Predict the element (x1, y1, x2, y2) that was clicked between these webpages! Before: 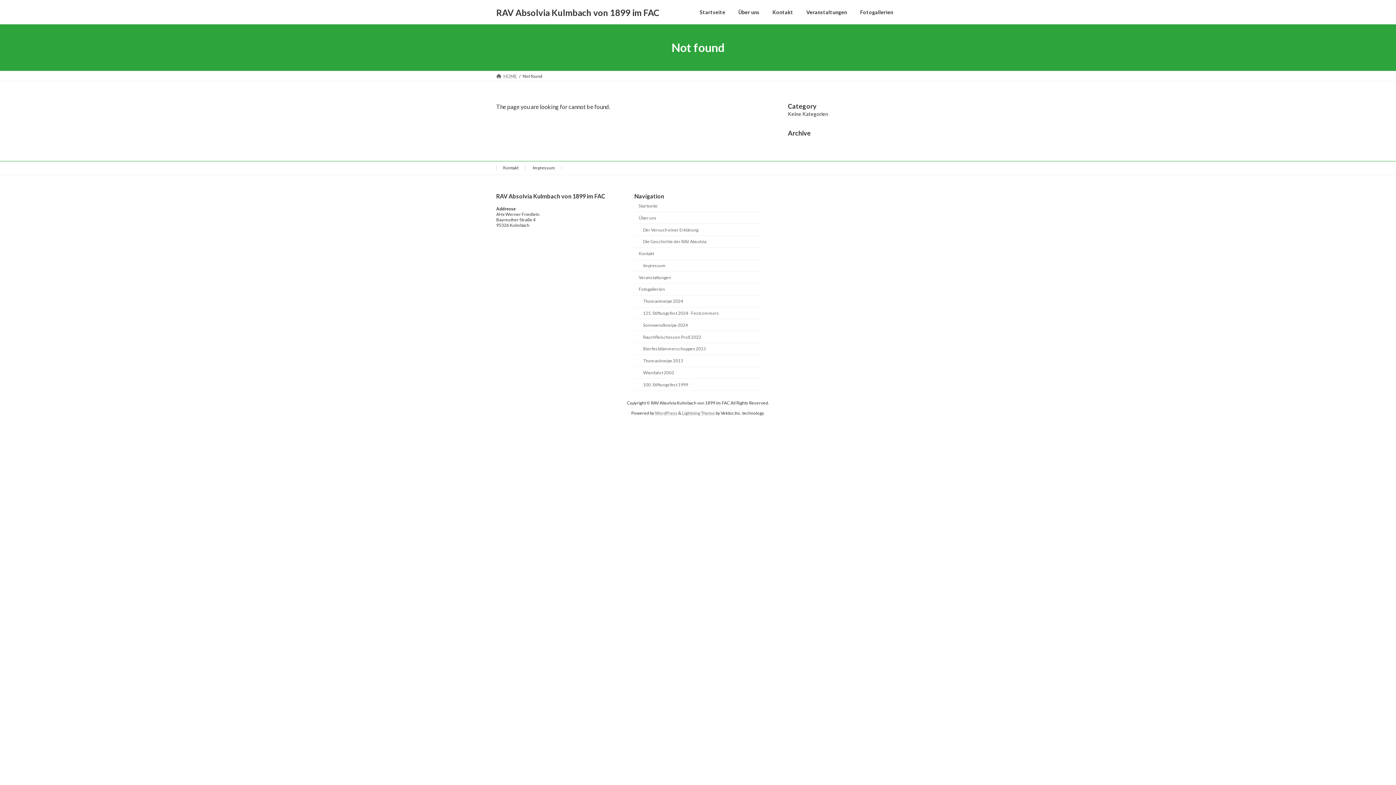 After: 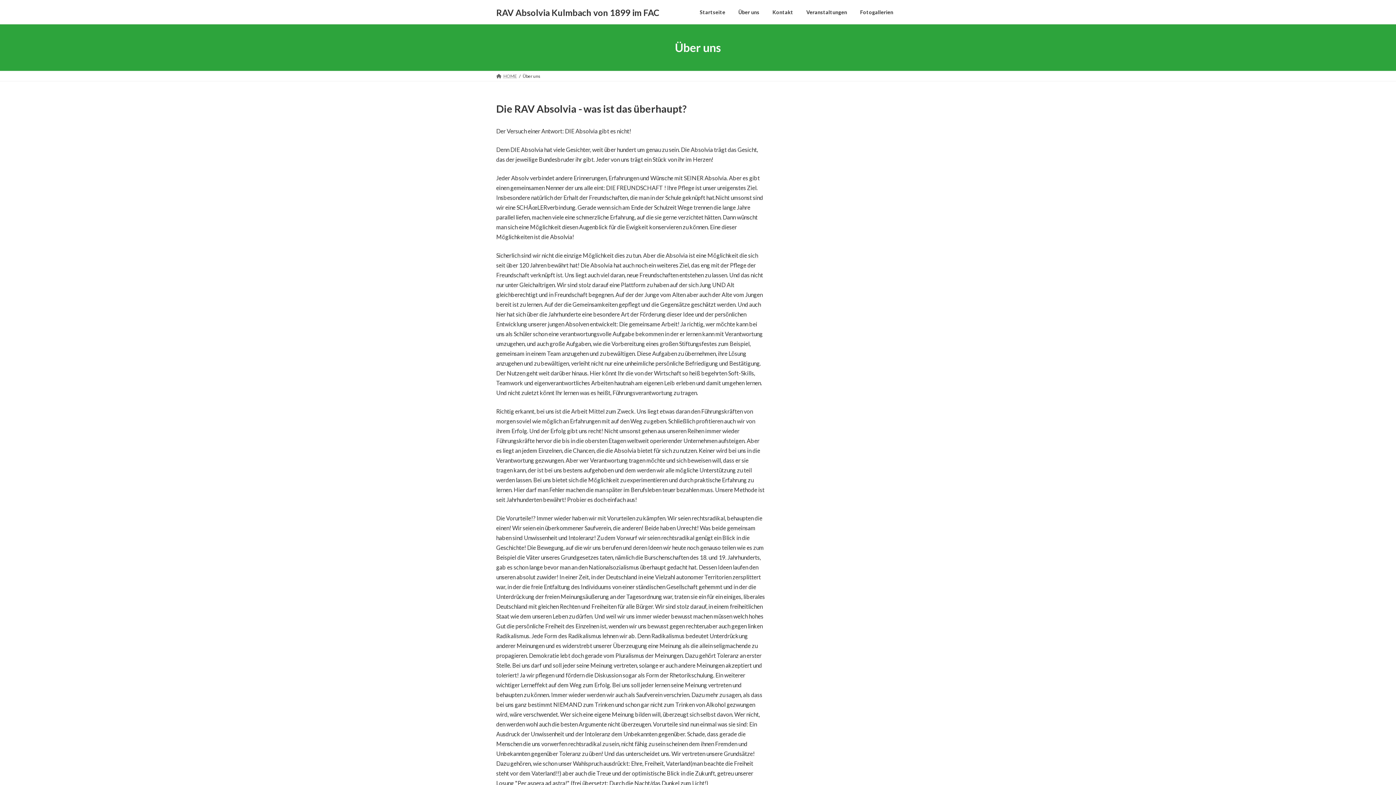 Action: label: Über uns bbox: (732, 3, 766, 20)